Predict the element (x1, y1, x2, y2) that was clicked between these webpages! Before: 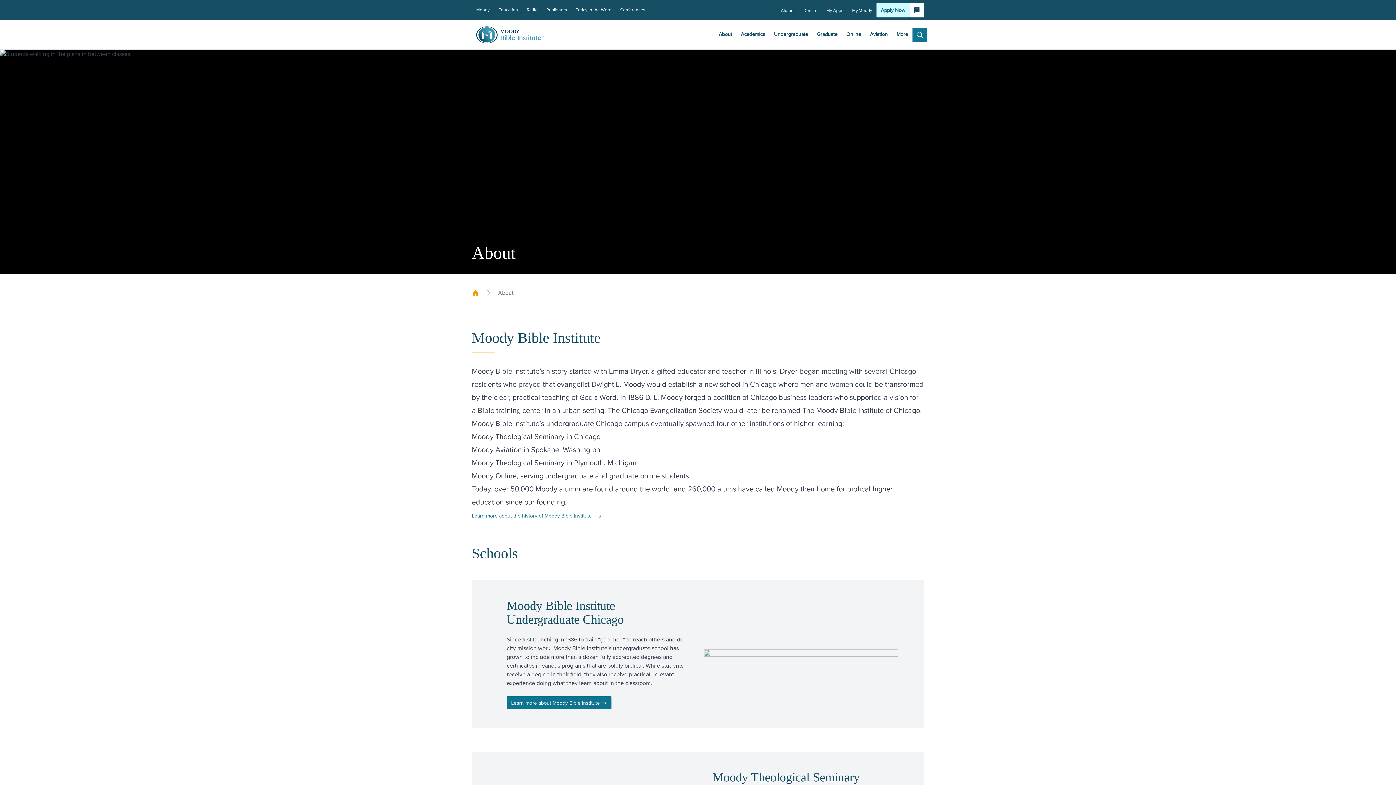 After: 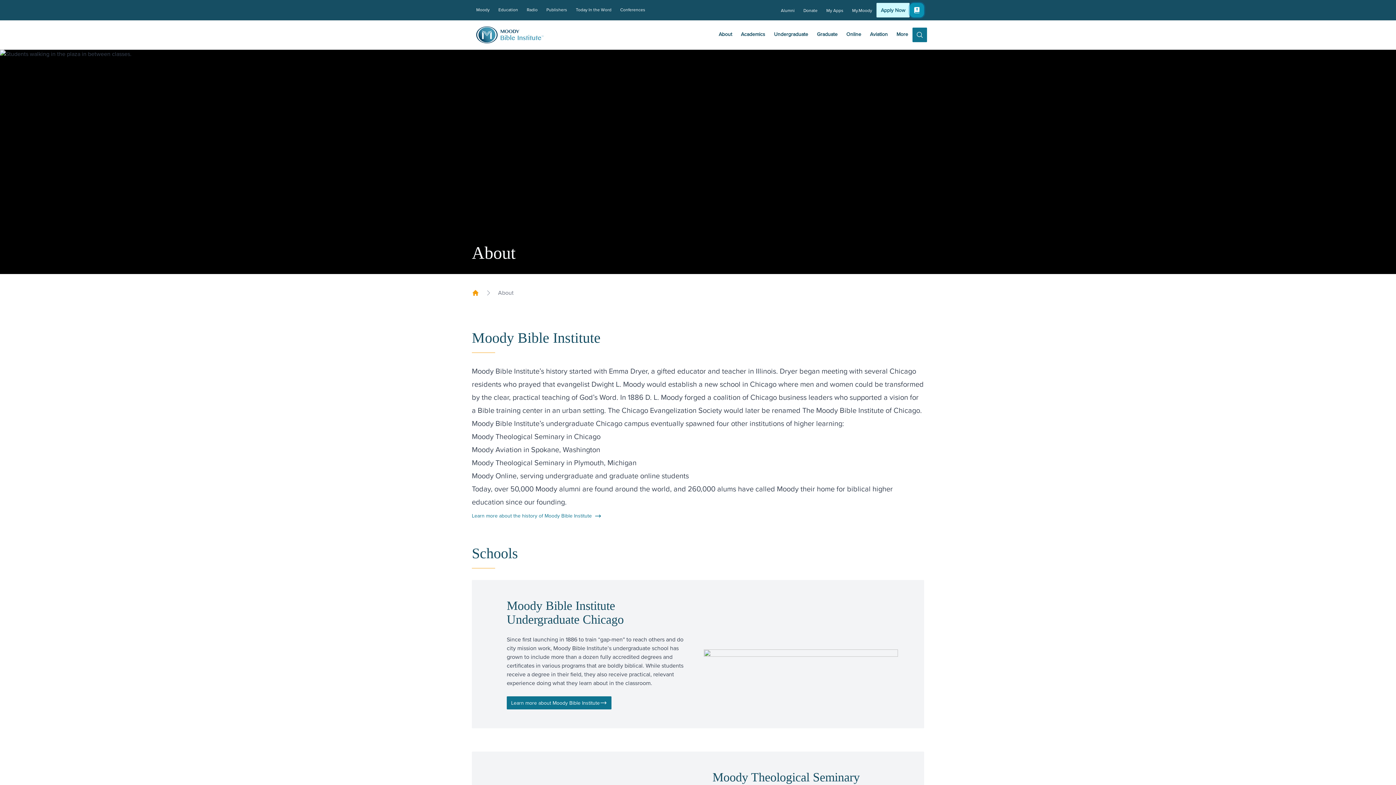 Action: label: Bible Experience bbox: (909, 2, 924, 17)